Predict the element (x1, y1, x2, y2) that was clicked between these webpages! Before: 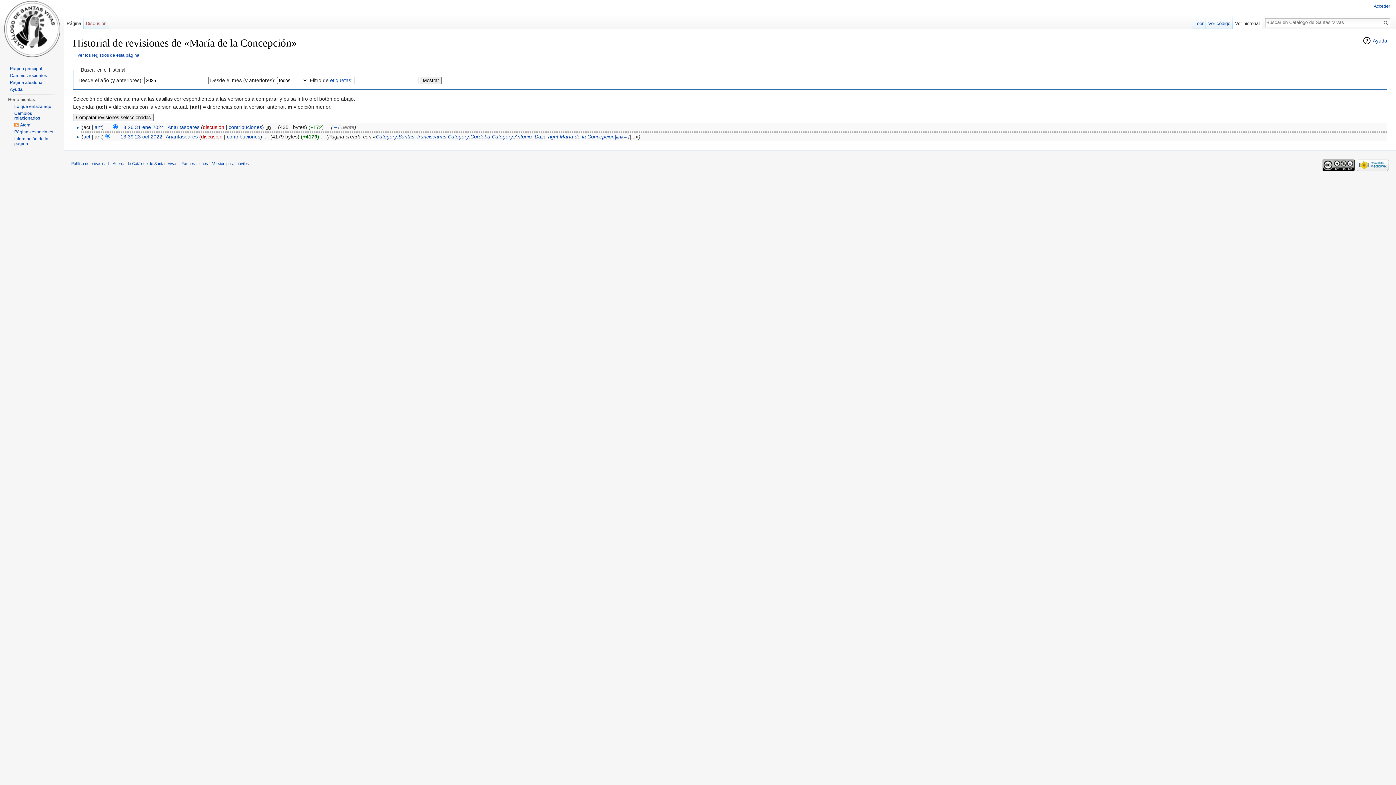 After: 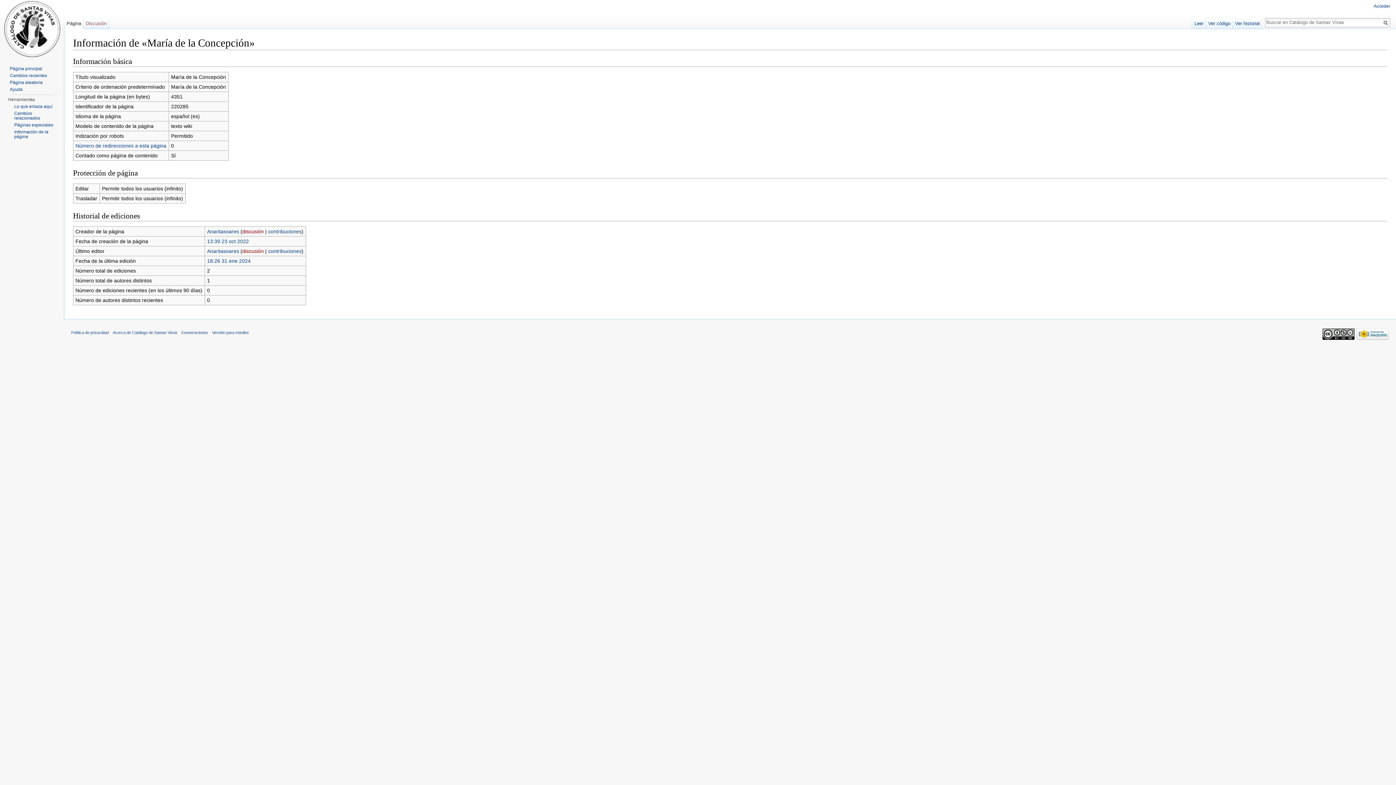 Action: label: Información de la página bbox: (14, 136, 48, 146)